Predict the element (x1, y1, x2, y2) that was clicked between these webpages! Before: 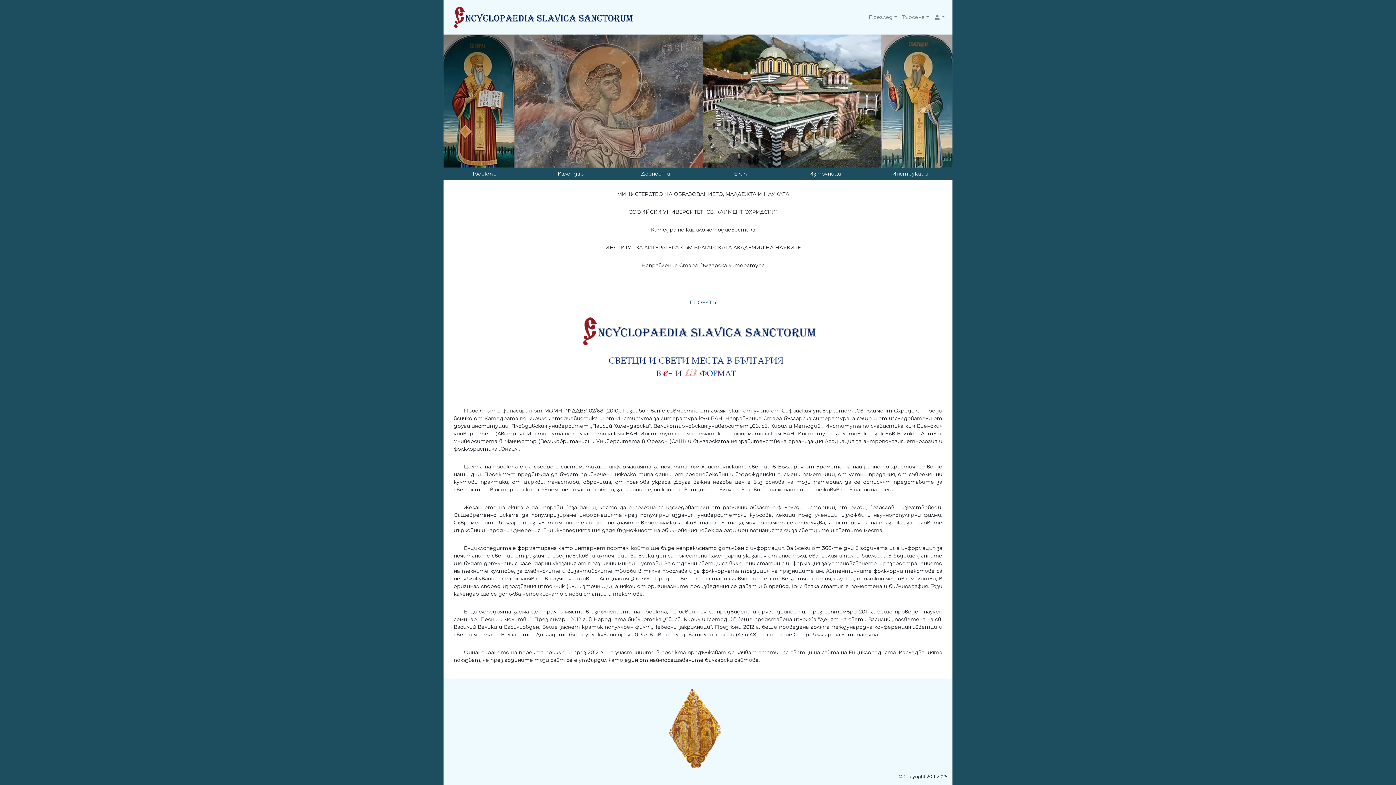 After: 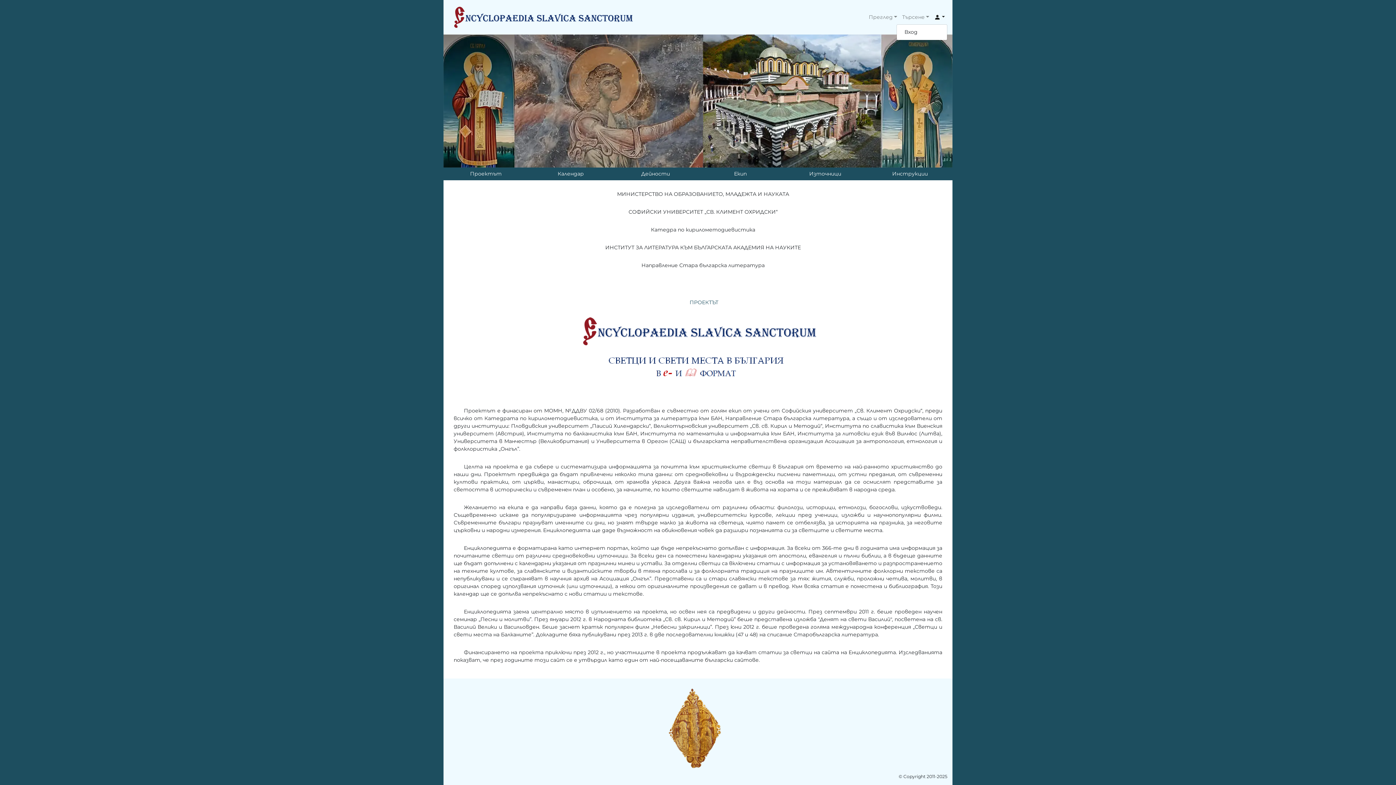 Action: bbox: (931, 10, 947, 23)